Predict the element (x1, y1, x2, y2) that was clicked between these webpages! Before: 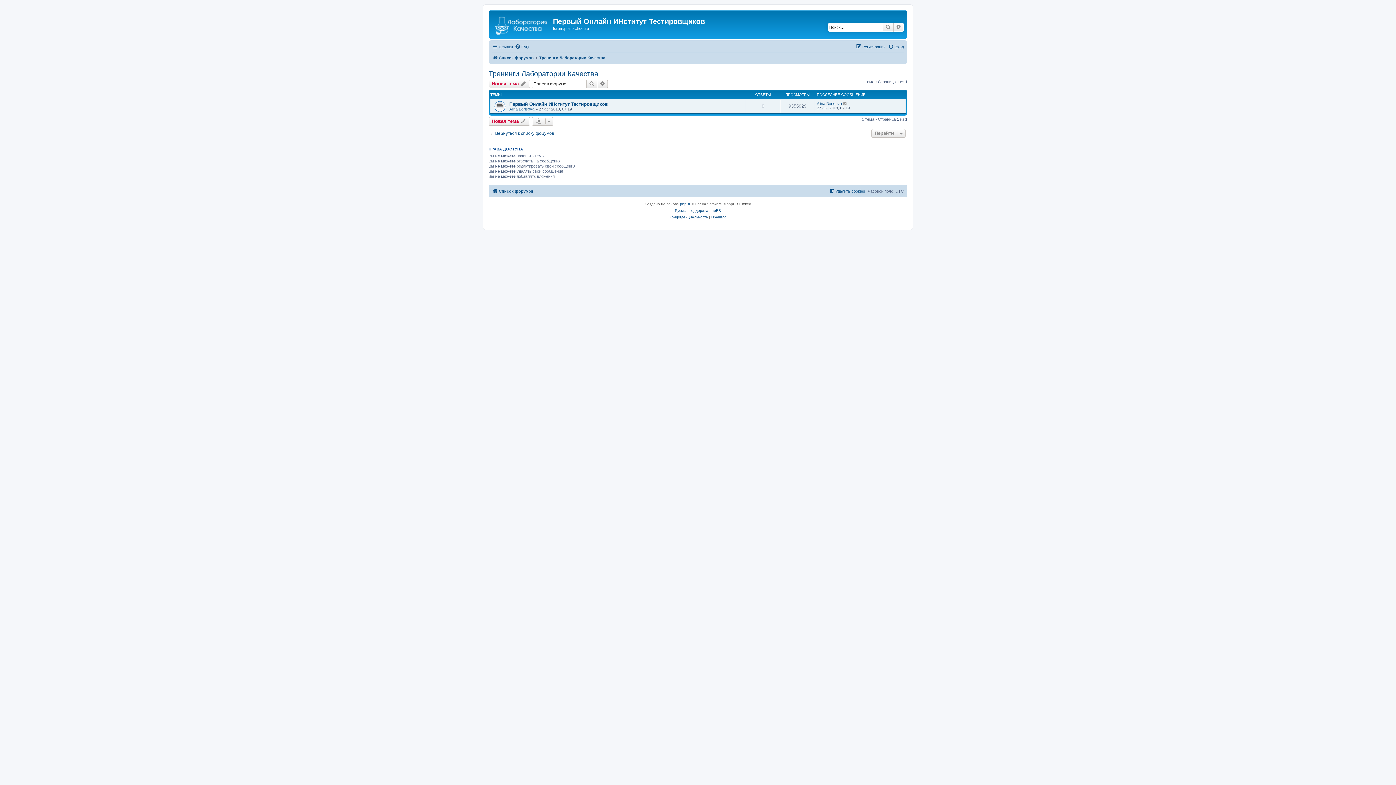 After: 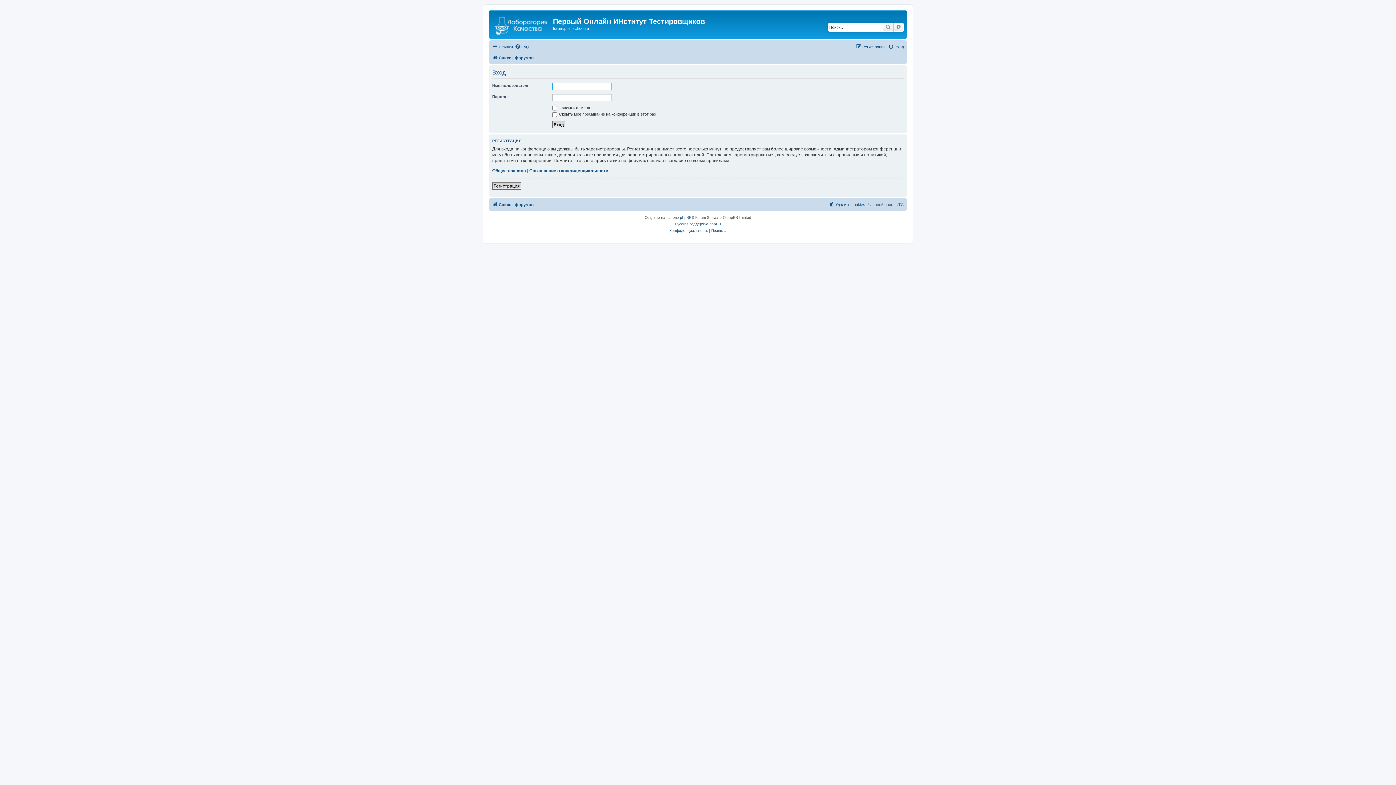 Action: bbox: (888, 42, 904, 51) label: Вход